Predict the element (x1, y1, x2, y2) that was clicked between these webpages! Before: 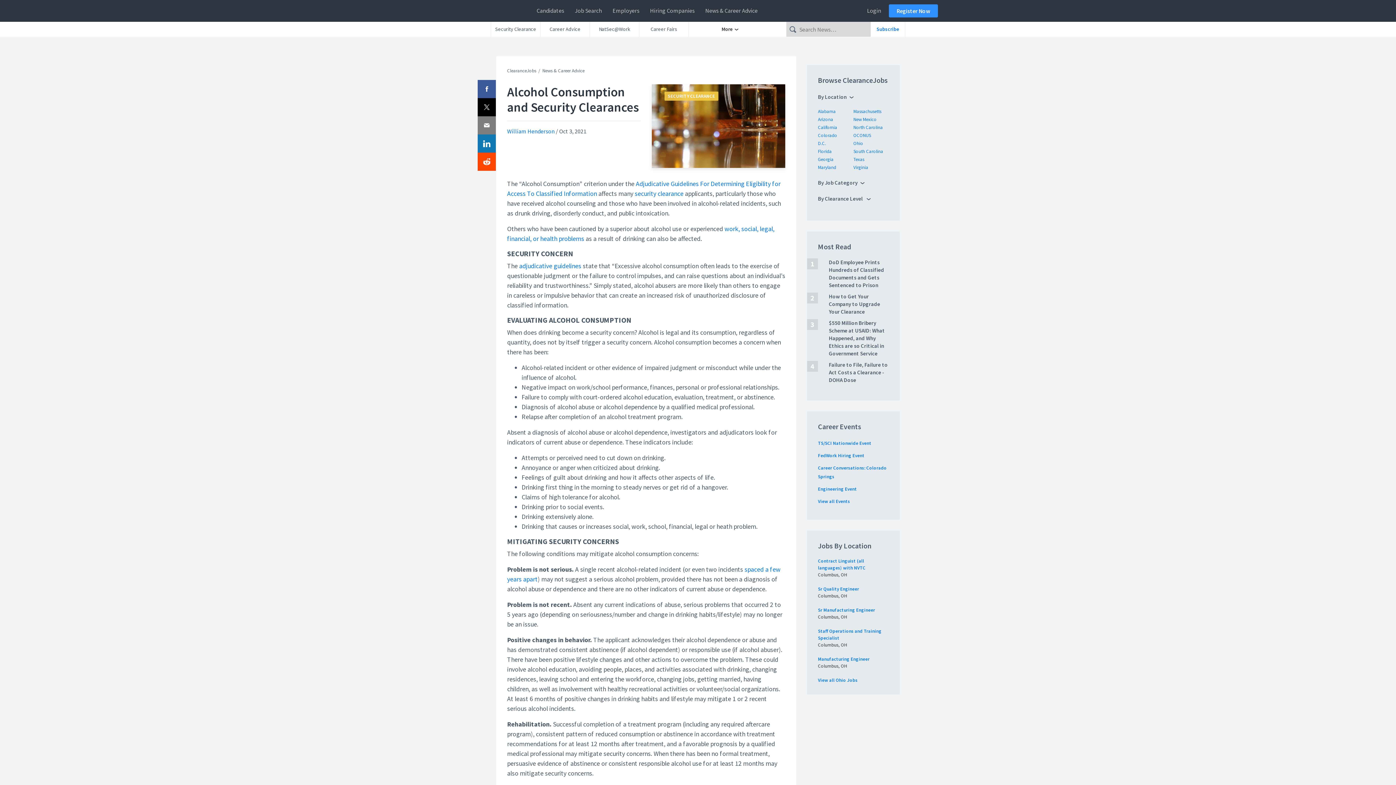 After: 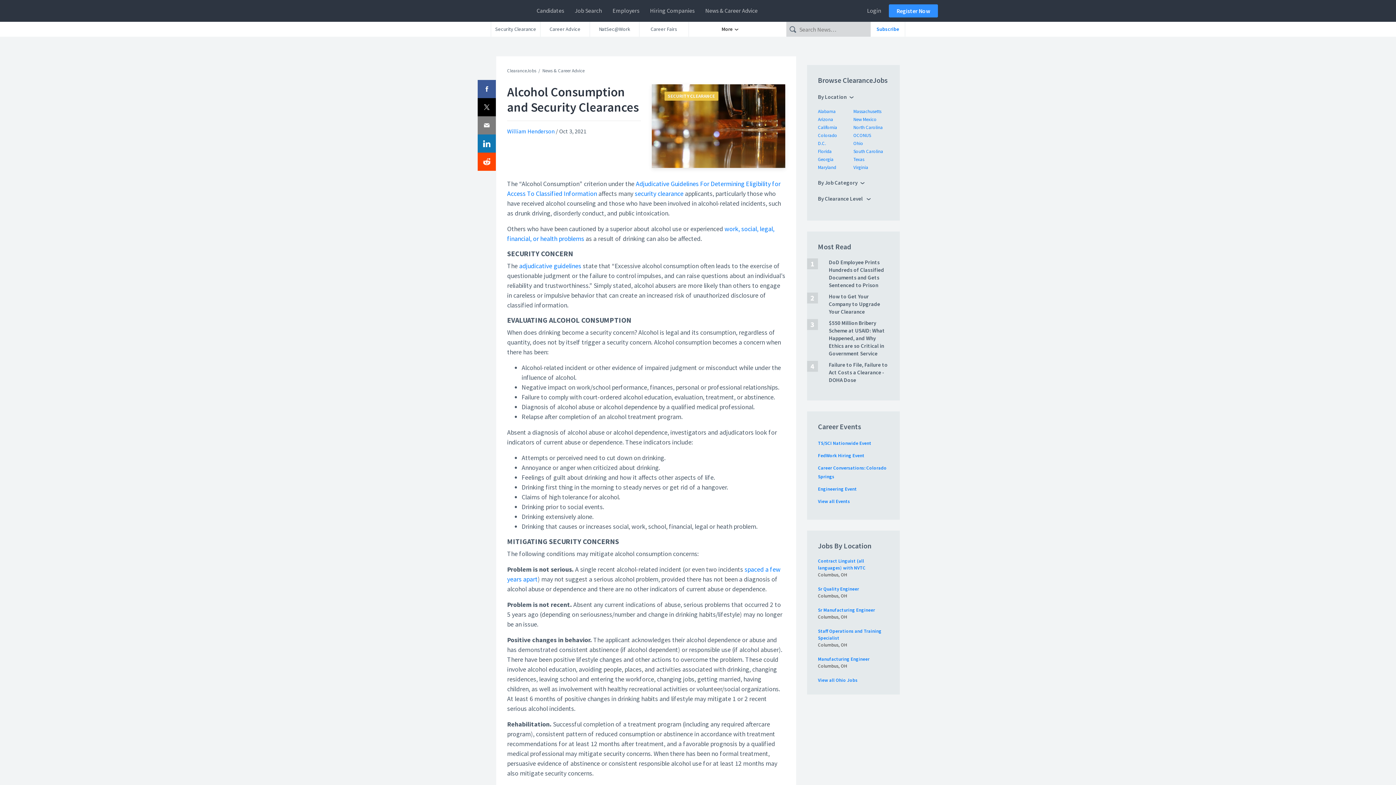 Action: bbox: (483, 157, 490, 166)